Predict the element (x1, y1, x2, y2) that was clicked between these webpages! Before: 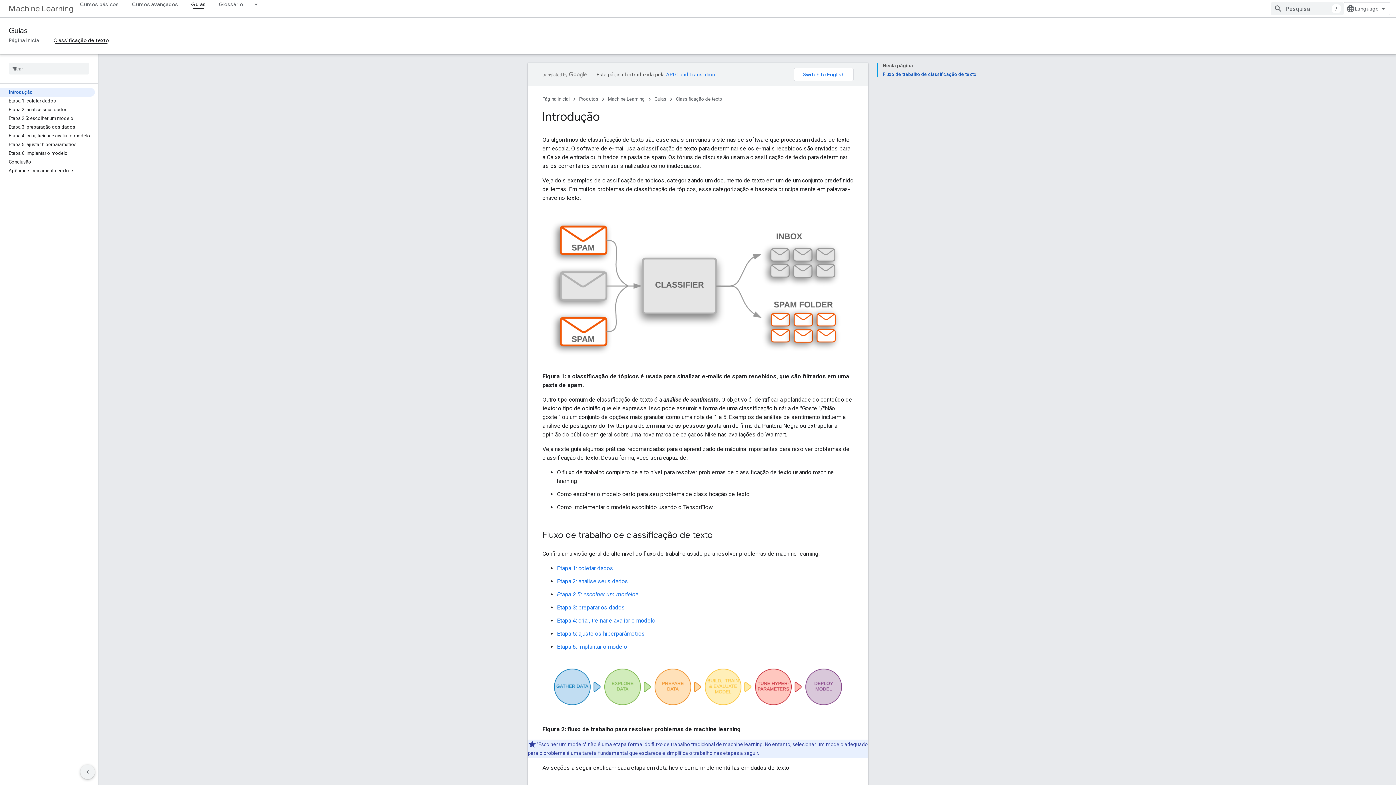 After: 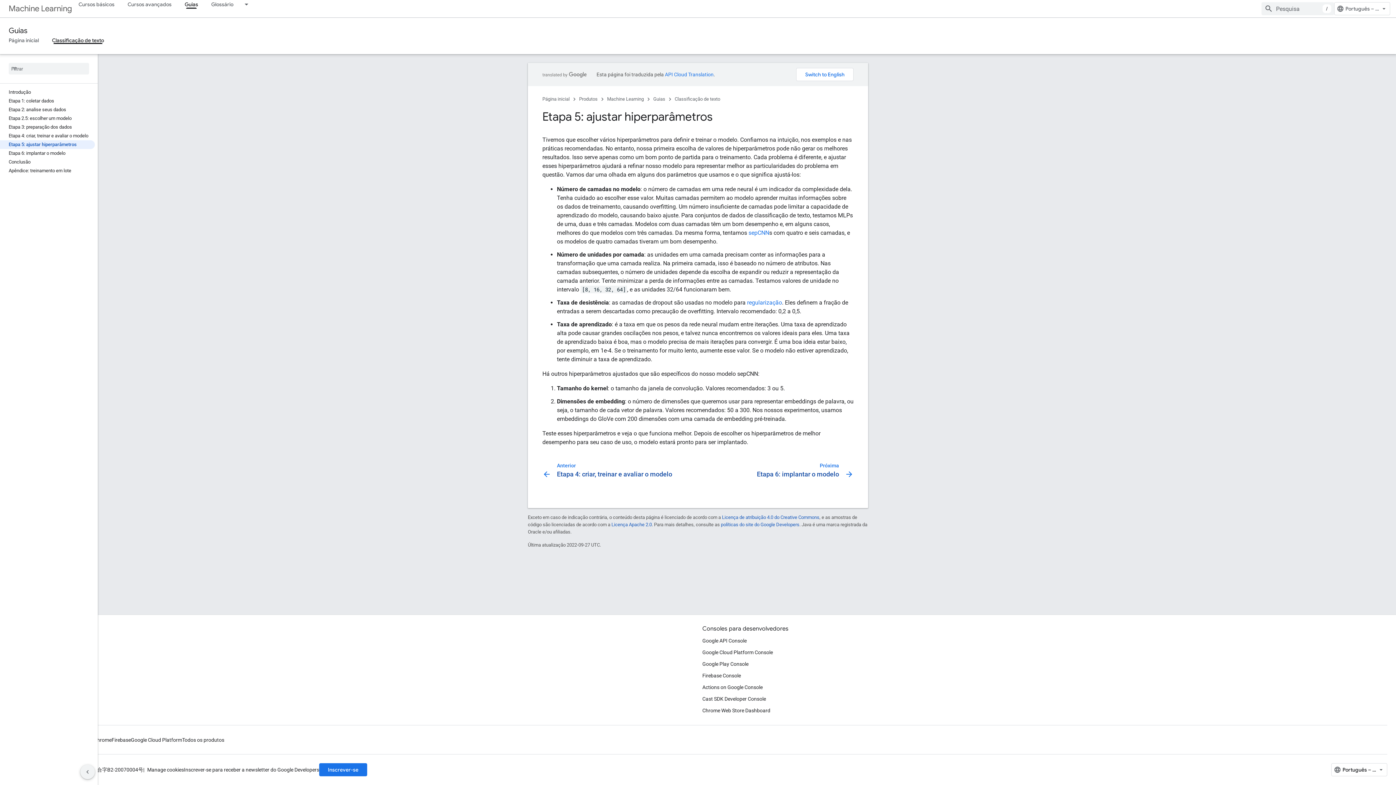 Action: bbox: (0, 140, 94, 149) label: Etapa 5: ajustar hiperparâmetros